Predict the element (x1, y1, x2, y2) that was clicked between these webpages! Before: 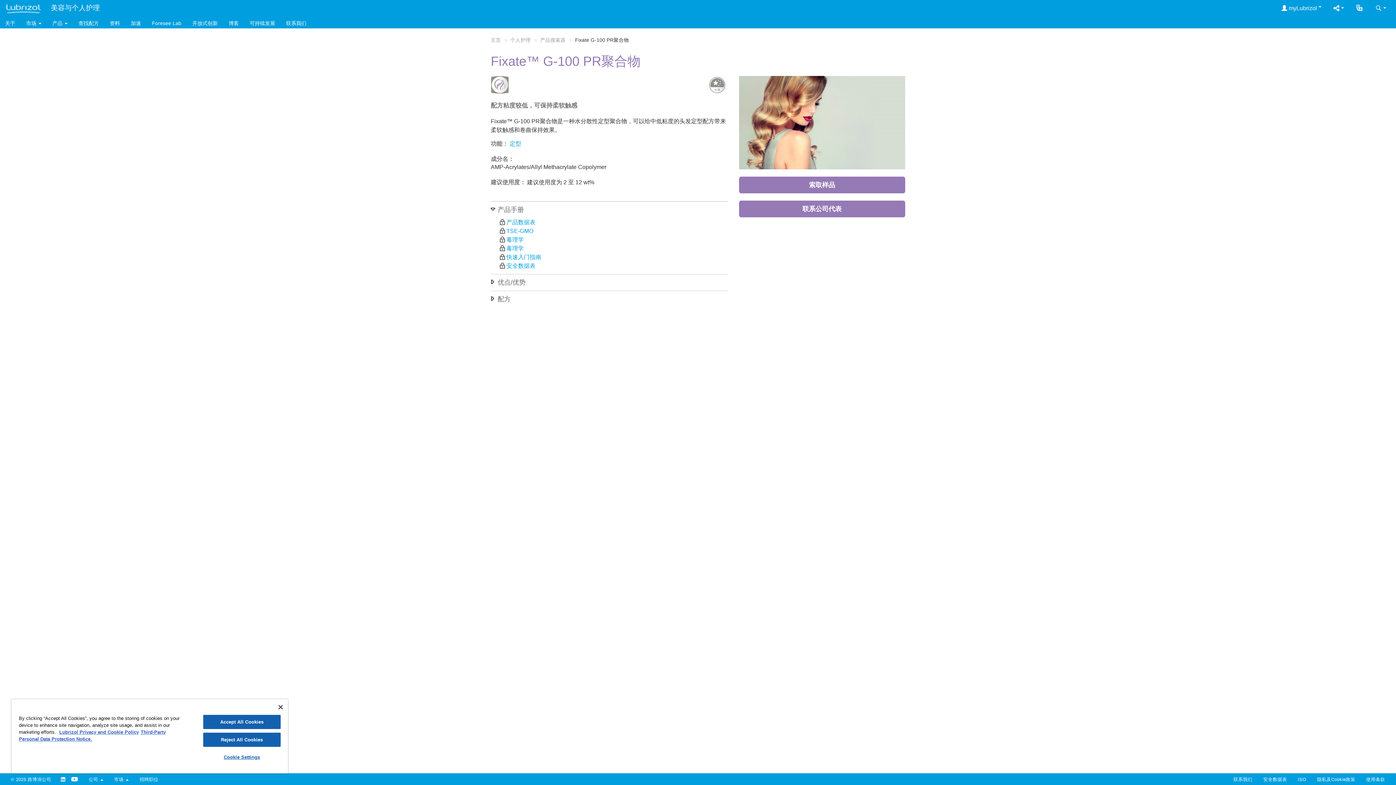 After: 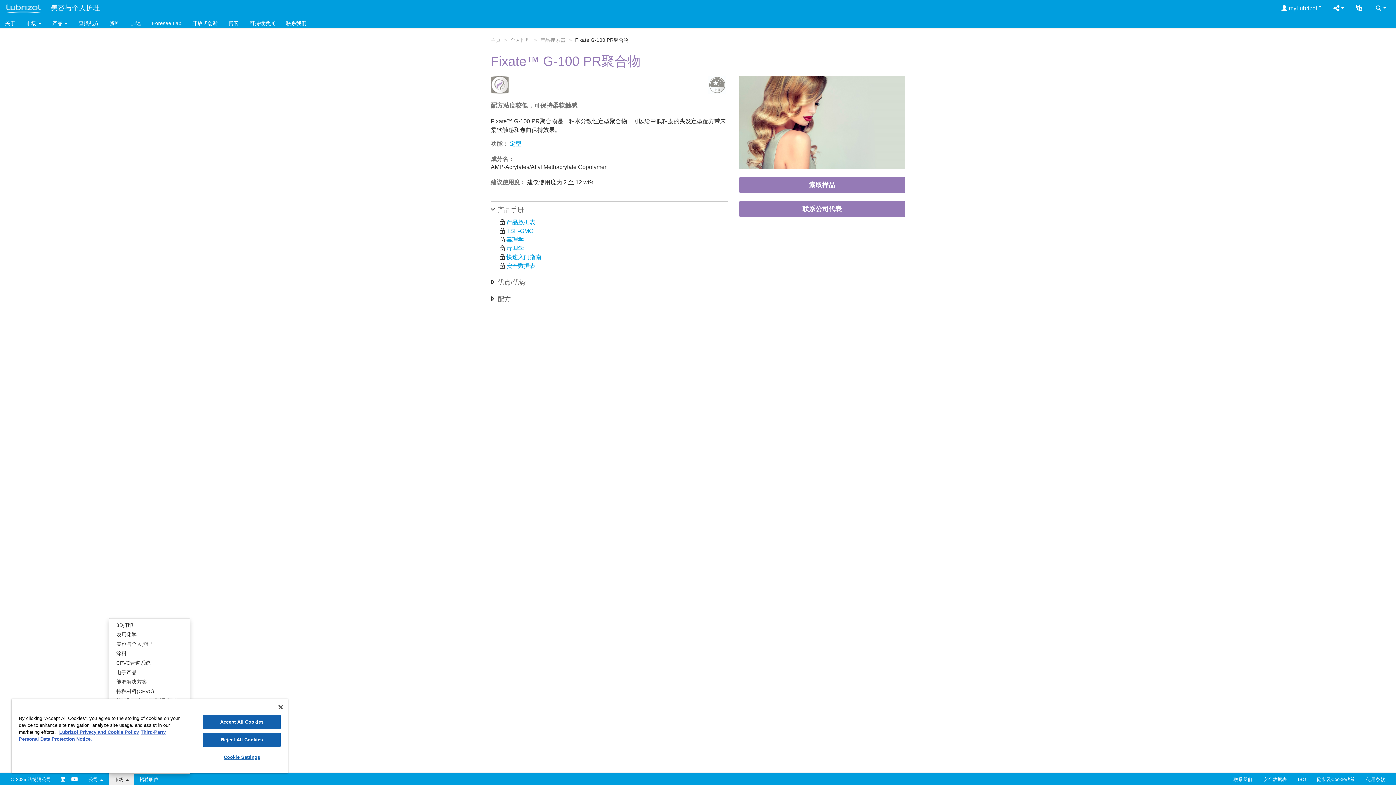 Action: bbox: (108, 774, 134, 785) label: 市场 